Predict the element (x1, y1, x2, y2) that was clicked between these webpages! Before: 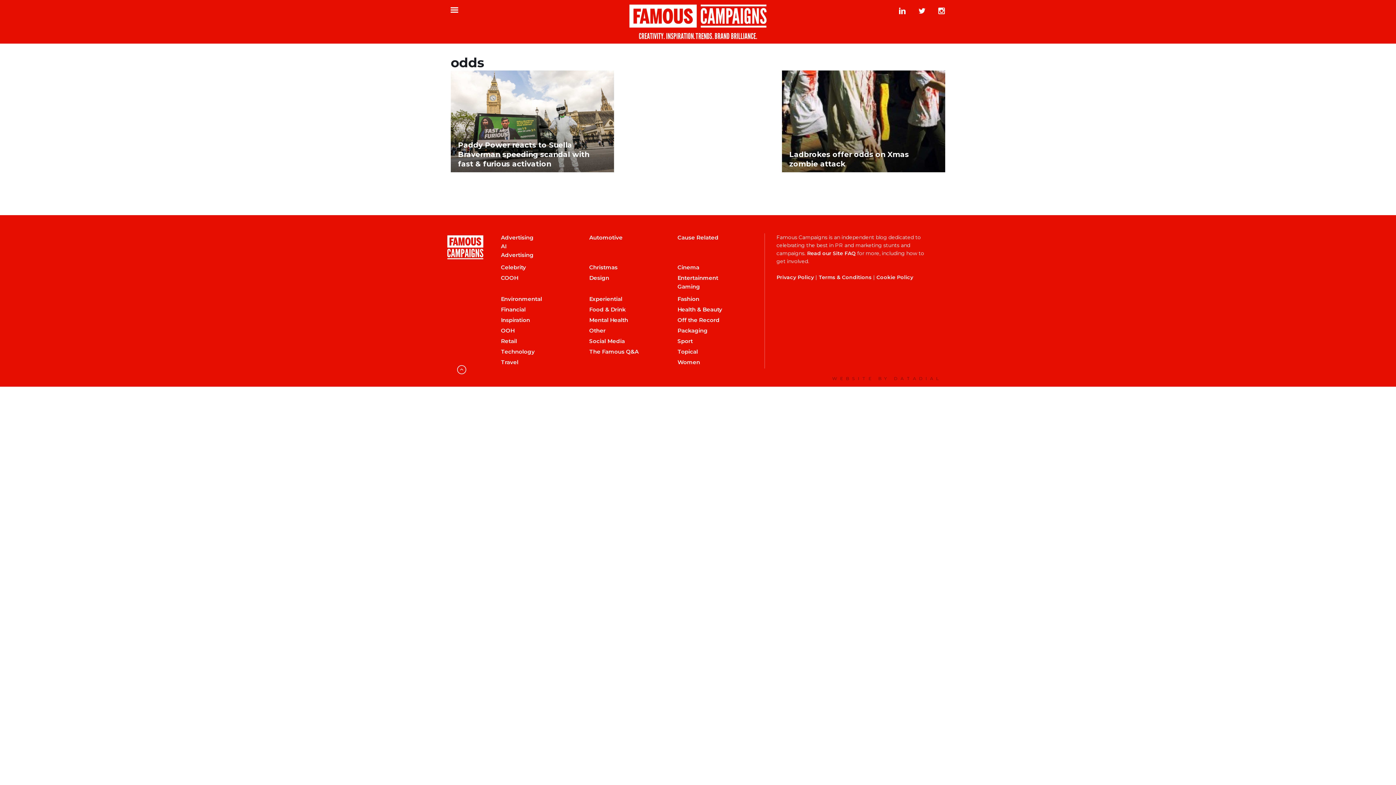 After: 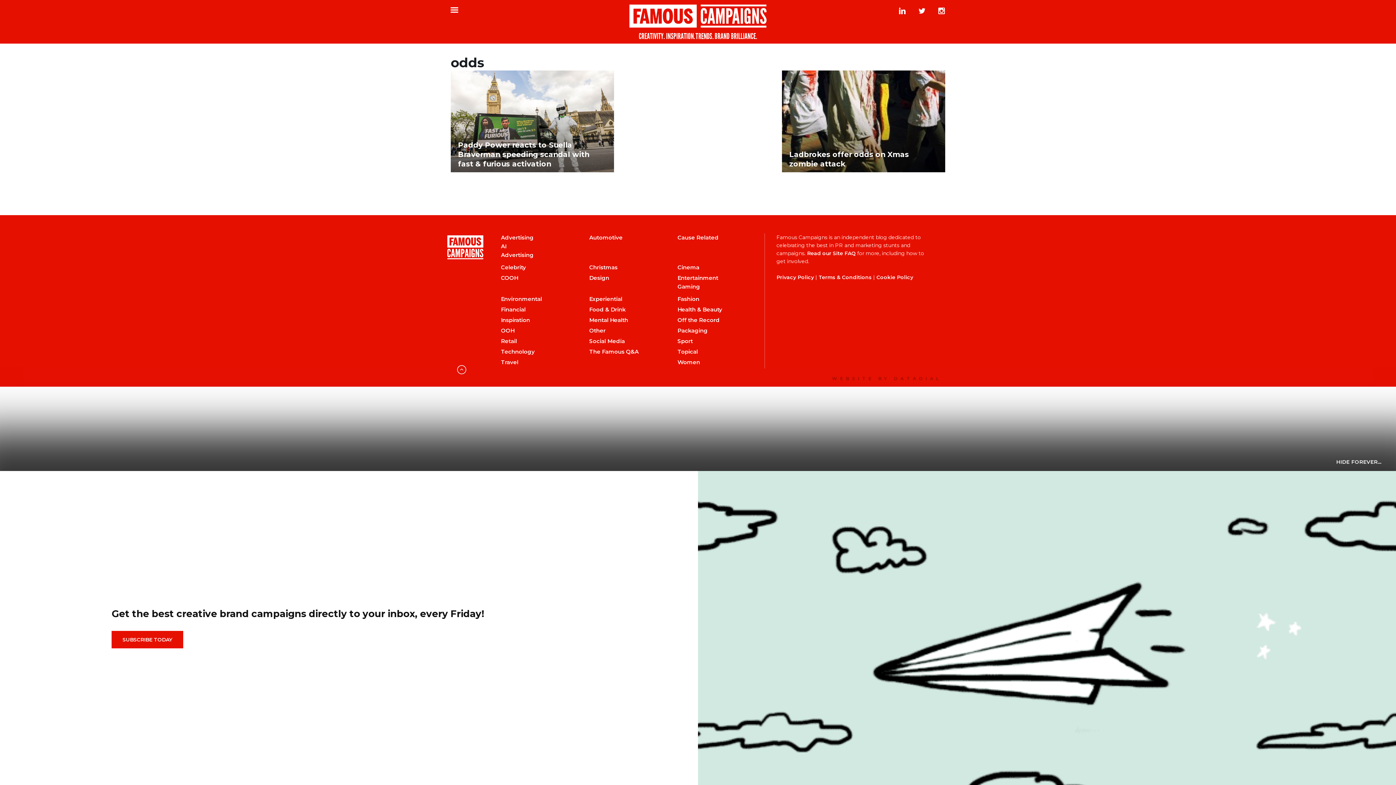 Action: bbox: (454, 365, 469, 379)